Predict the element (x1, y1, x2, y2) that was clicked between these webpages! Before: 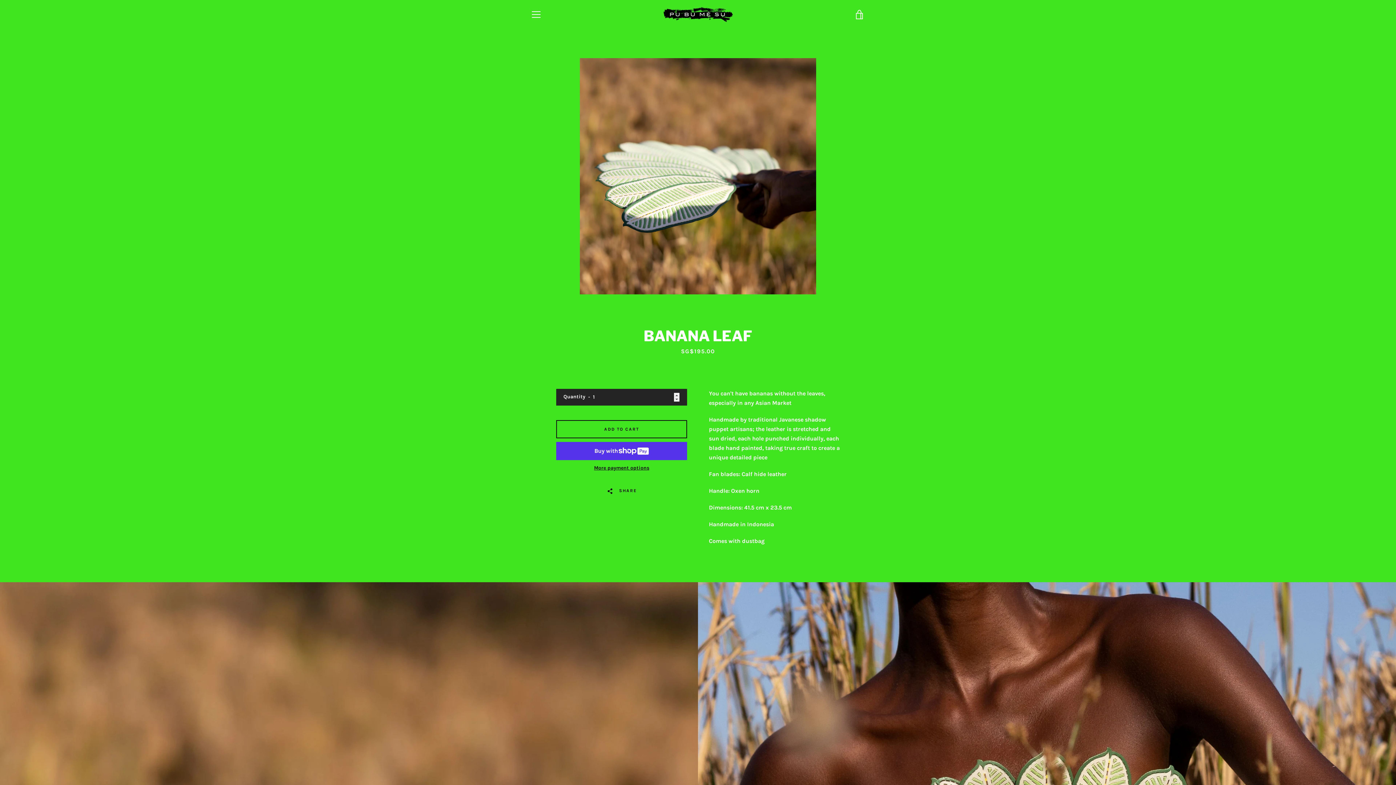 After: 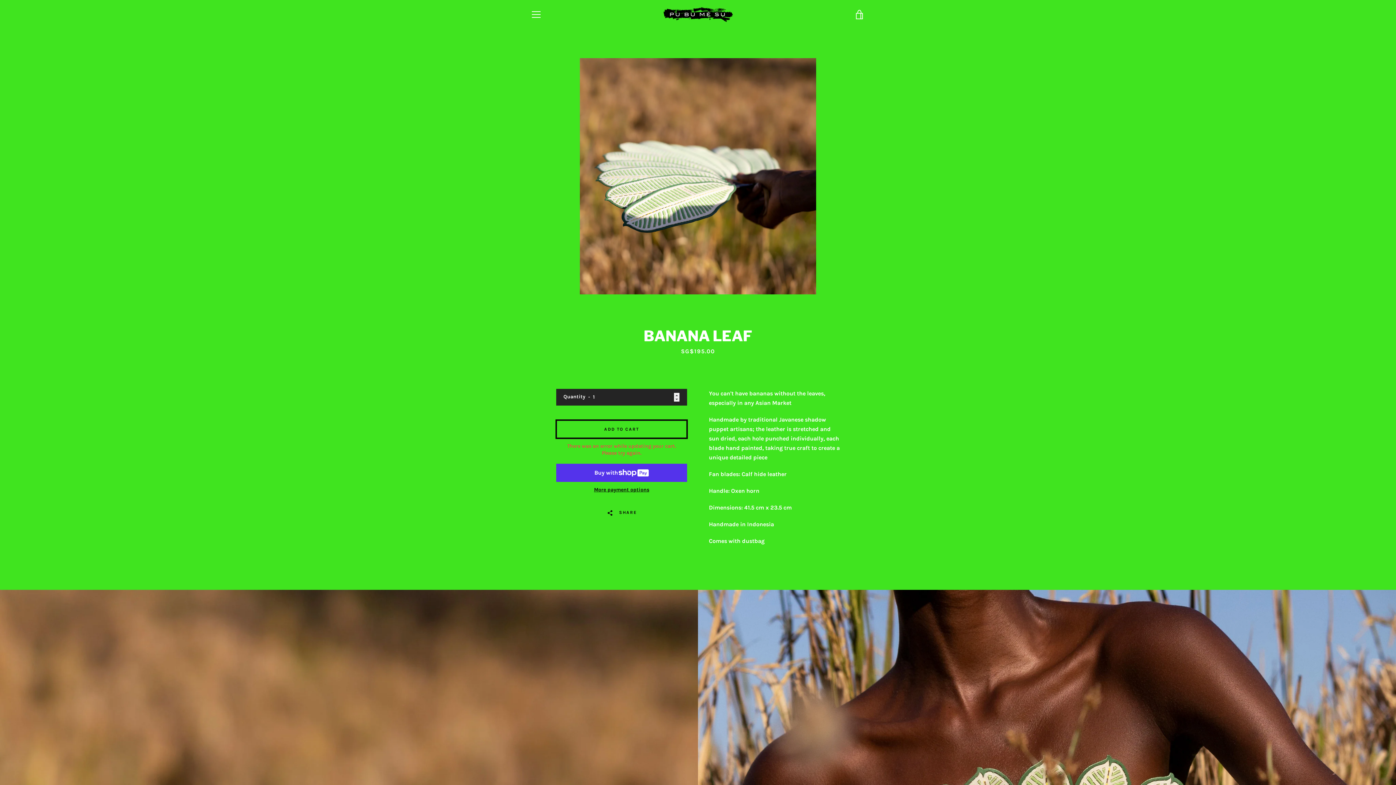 Action: bbox: (556, 420, 687, 438) label: Add to Cart